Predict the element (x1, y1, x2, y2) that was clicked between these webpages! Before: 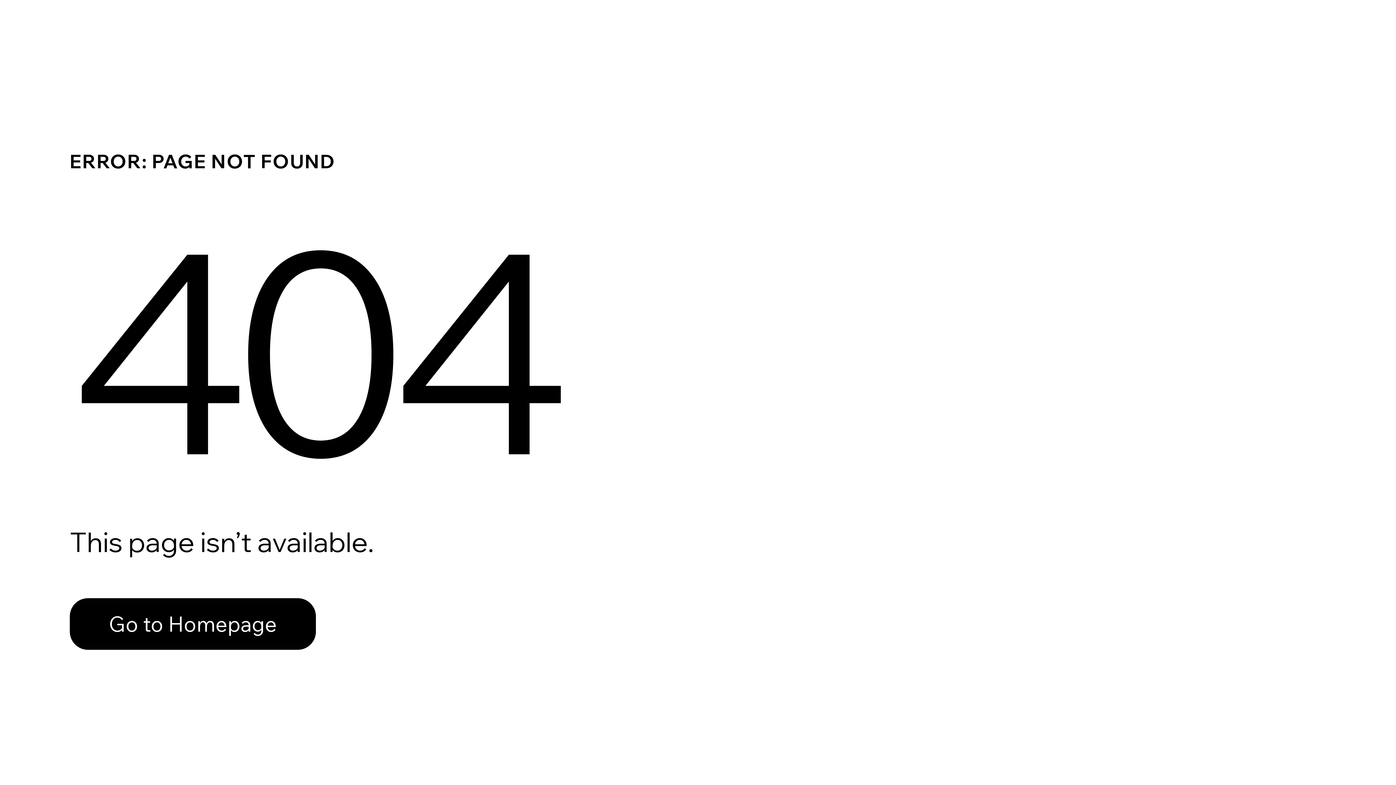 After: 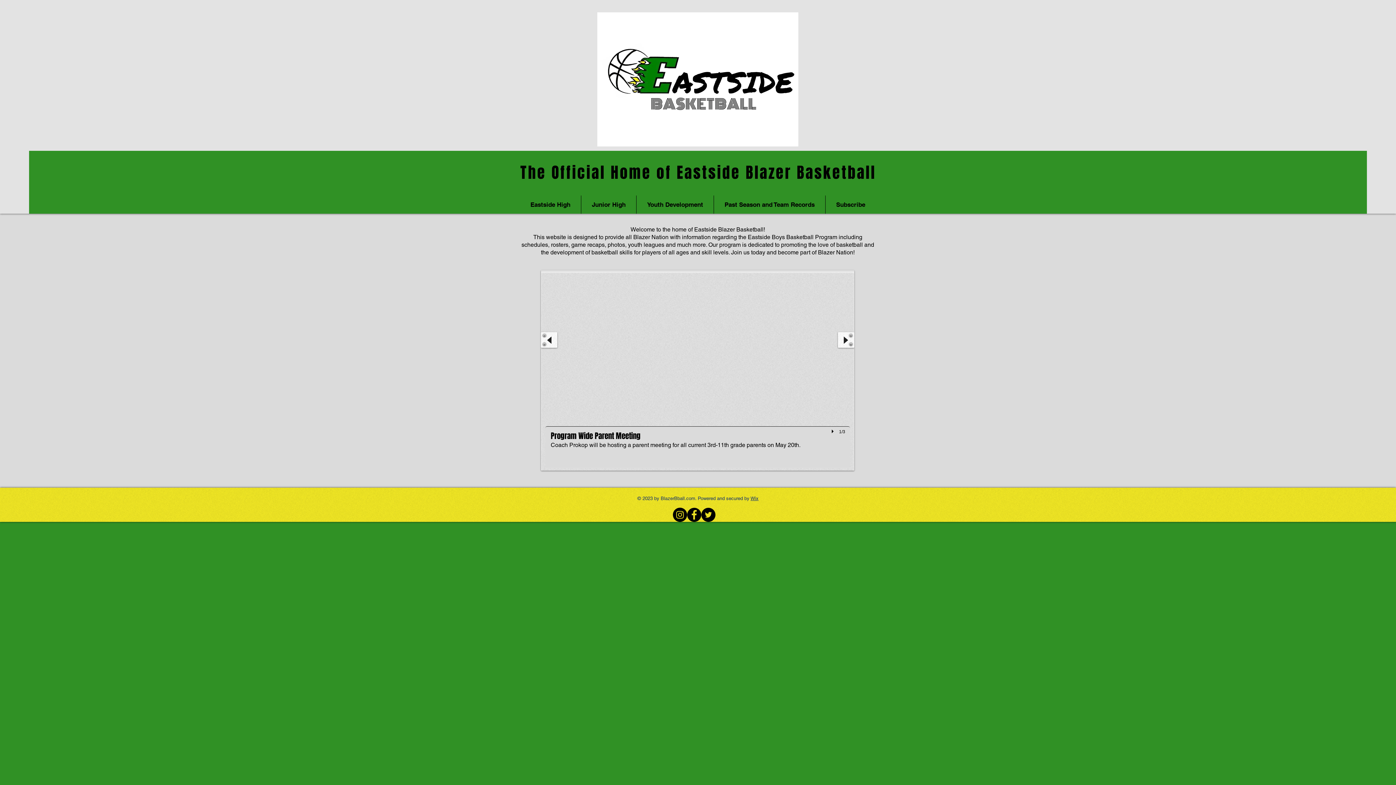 Action: label: Go to Homepage bbox: (69, 582, 768, 659)